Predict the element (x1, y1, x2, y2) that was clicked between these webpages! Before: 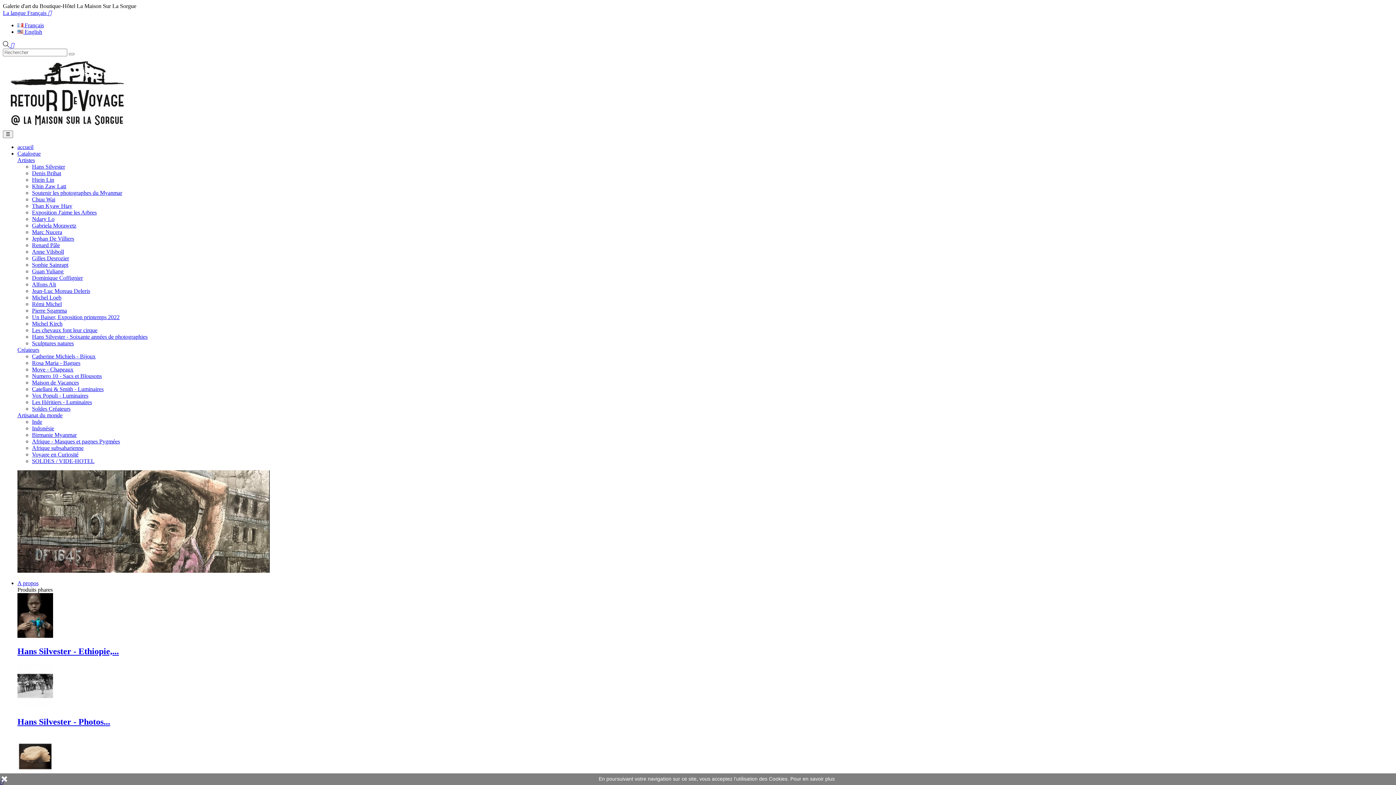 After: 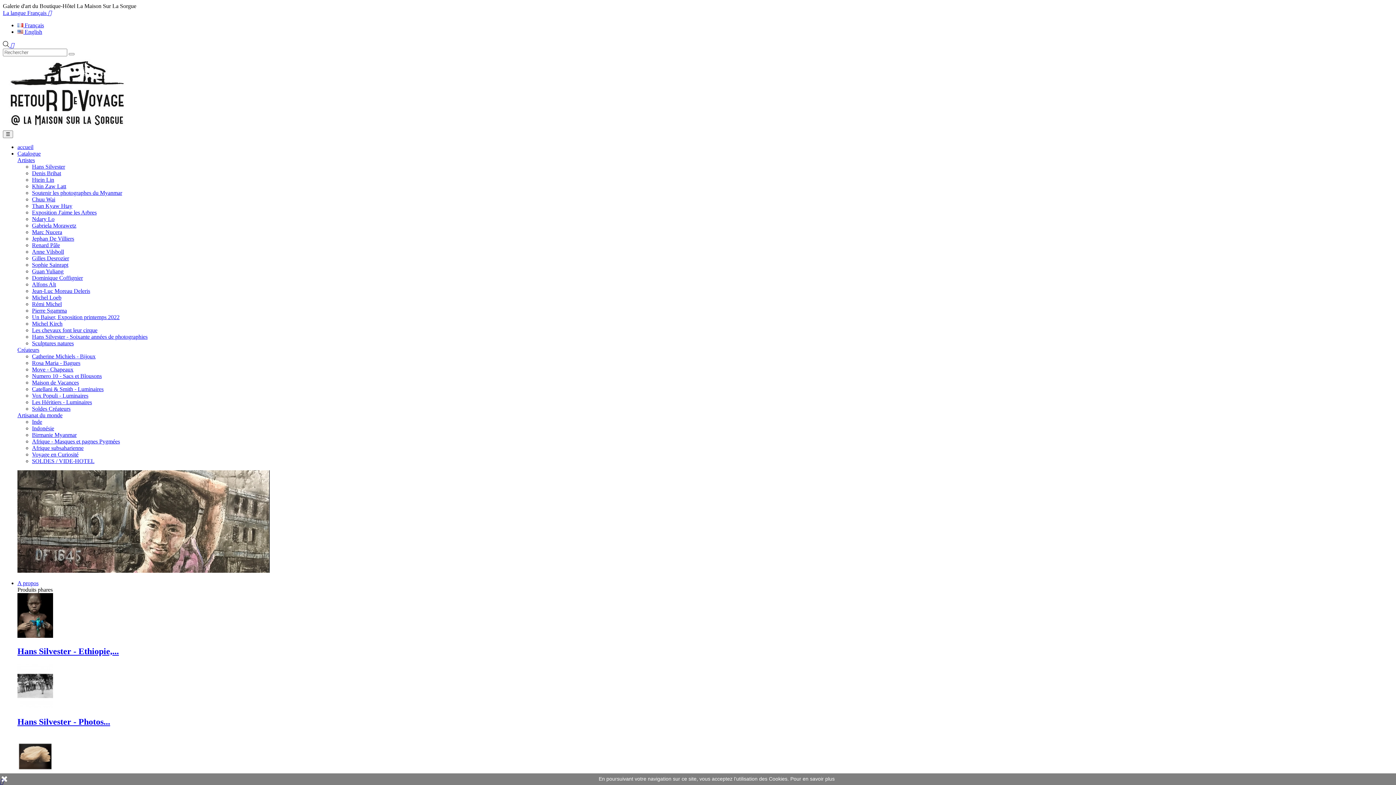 Action: bbox: (32, 366, 73, 372) label: Move - Chapeaux